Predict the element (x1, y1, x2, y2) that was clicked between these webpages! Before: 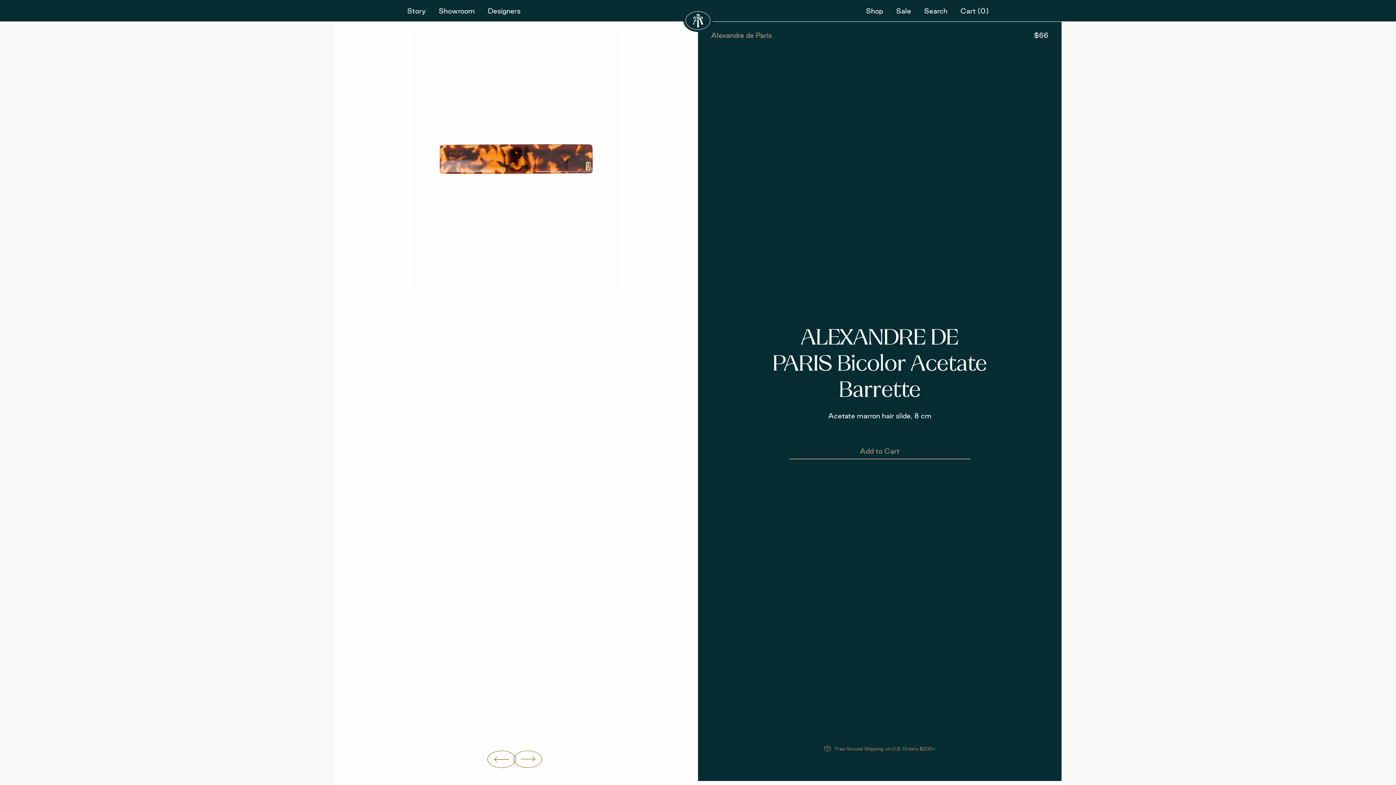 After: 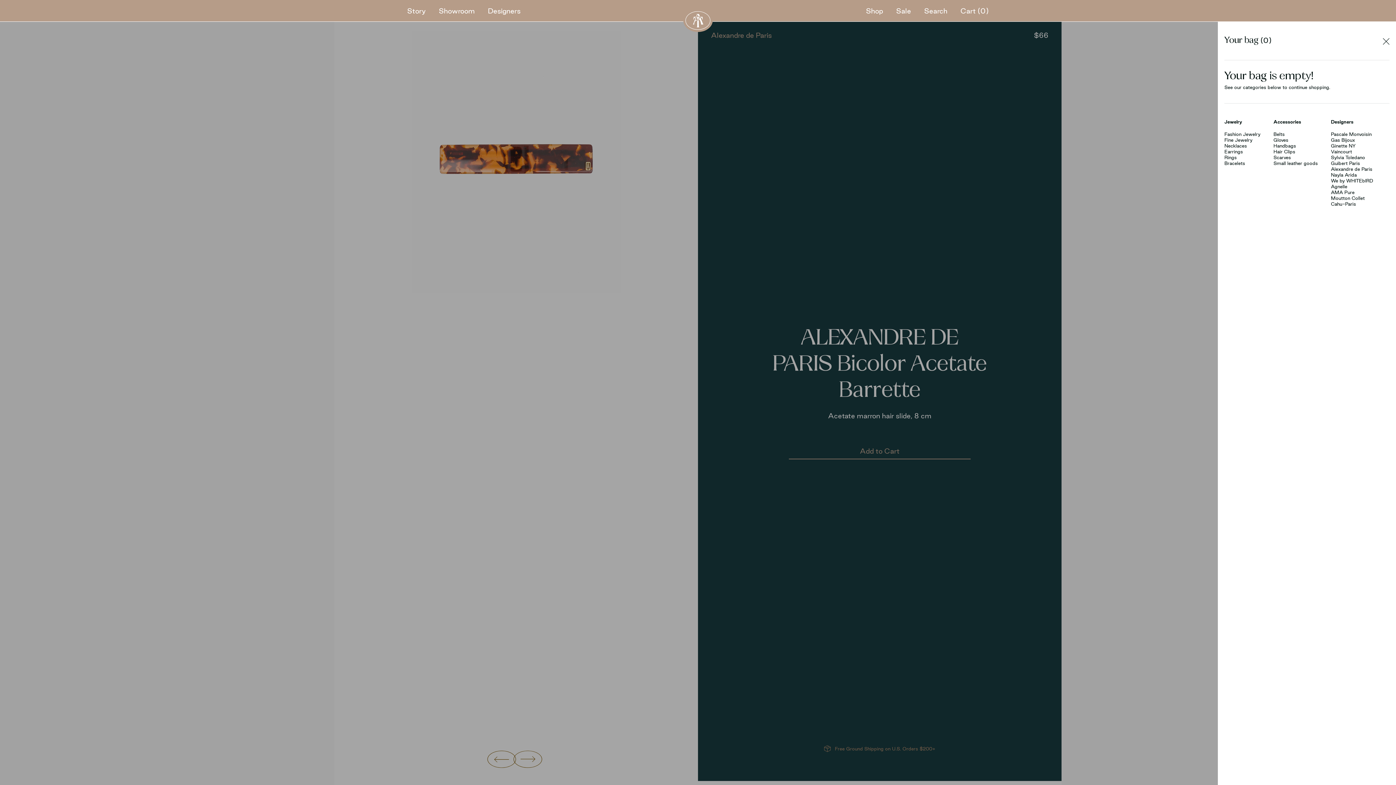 Action: label: Toggle minicart bbox: (960, 0, 989, 22)